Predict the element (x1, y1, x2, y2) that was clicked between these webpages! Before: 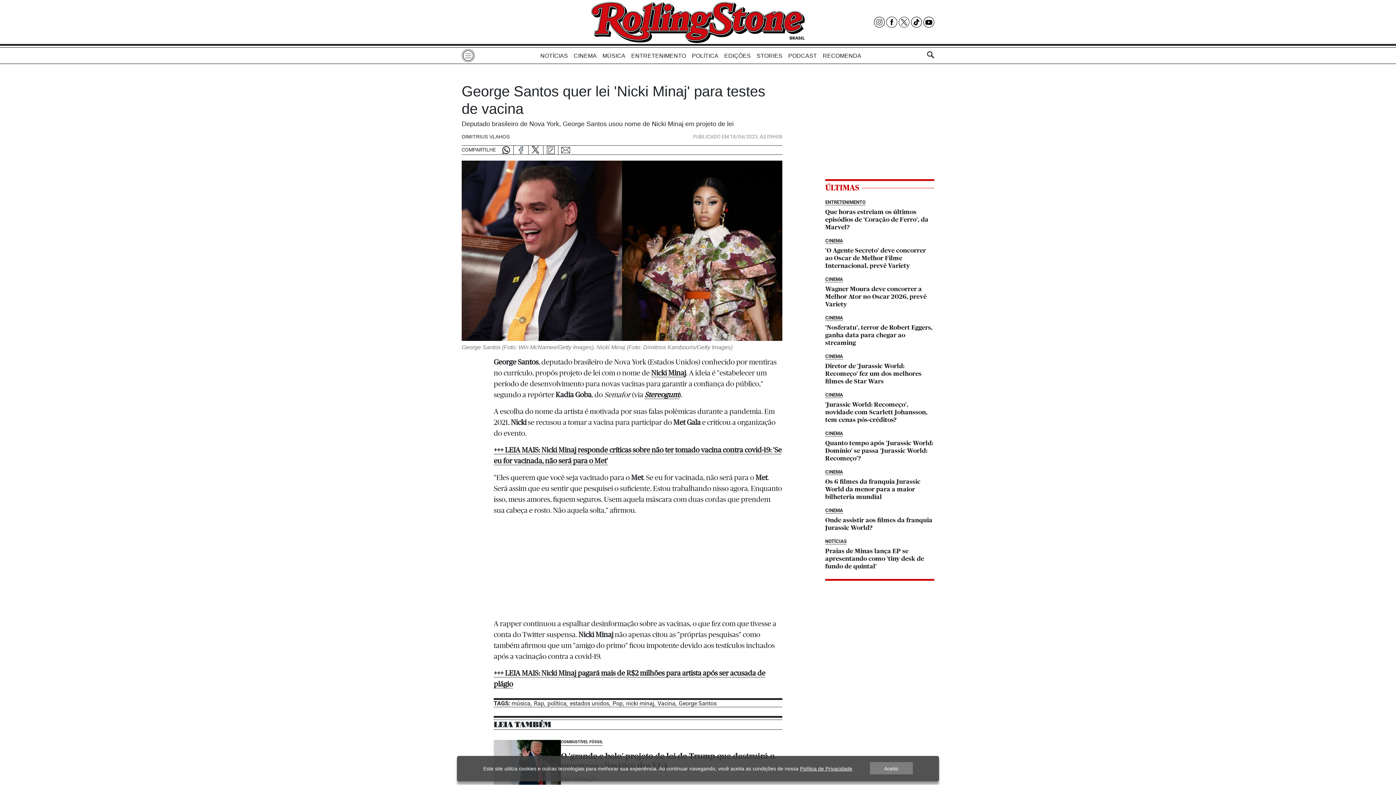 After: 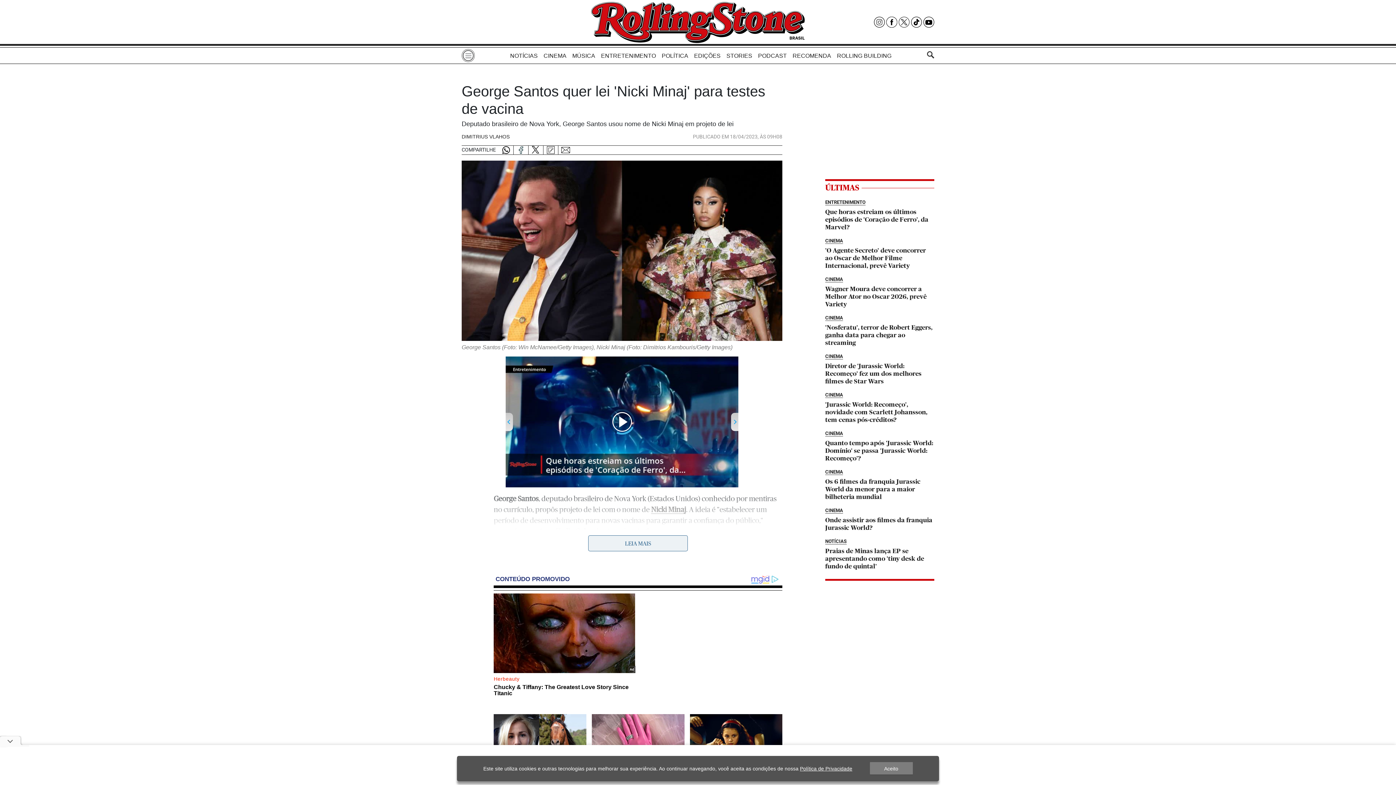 Action: bbox: (516, 145, 528, 154)